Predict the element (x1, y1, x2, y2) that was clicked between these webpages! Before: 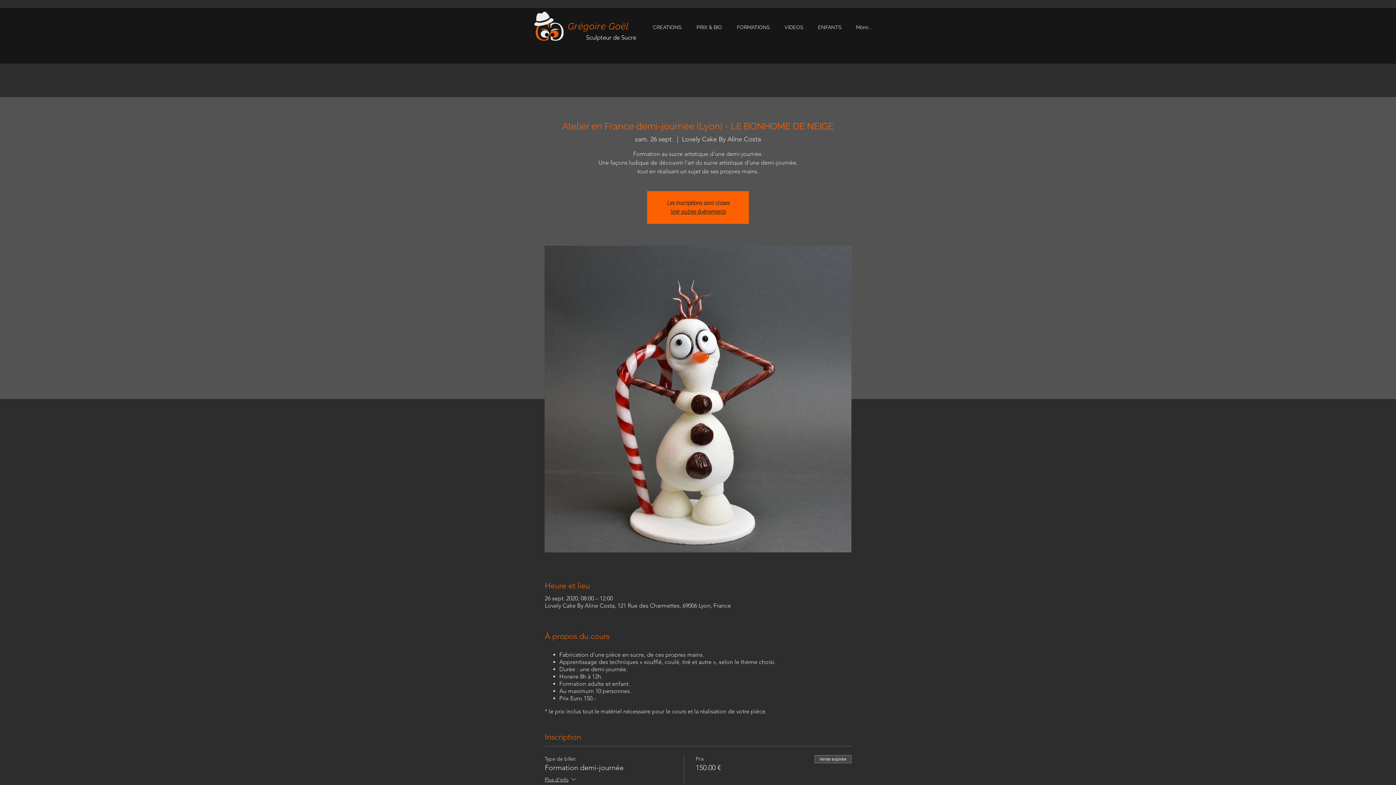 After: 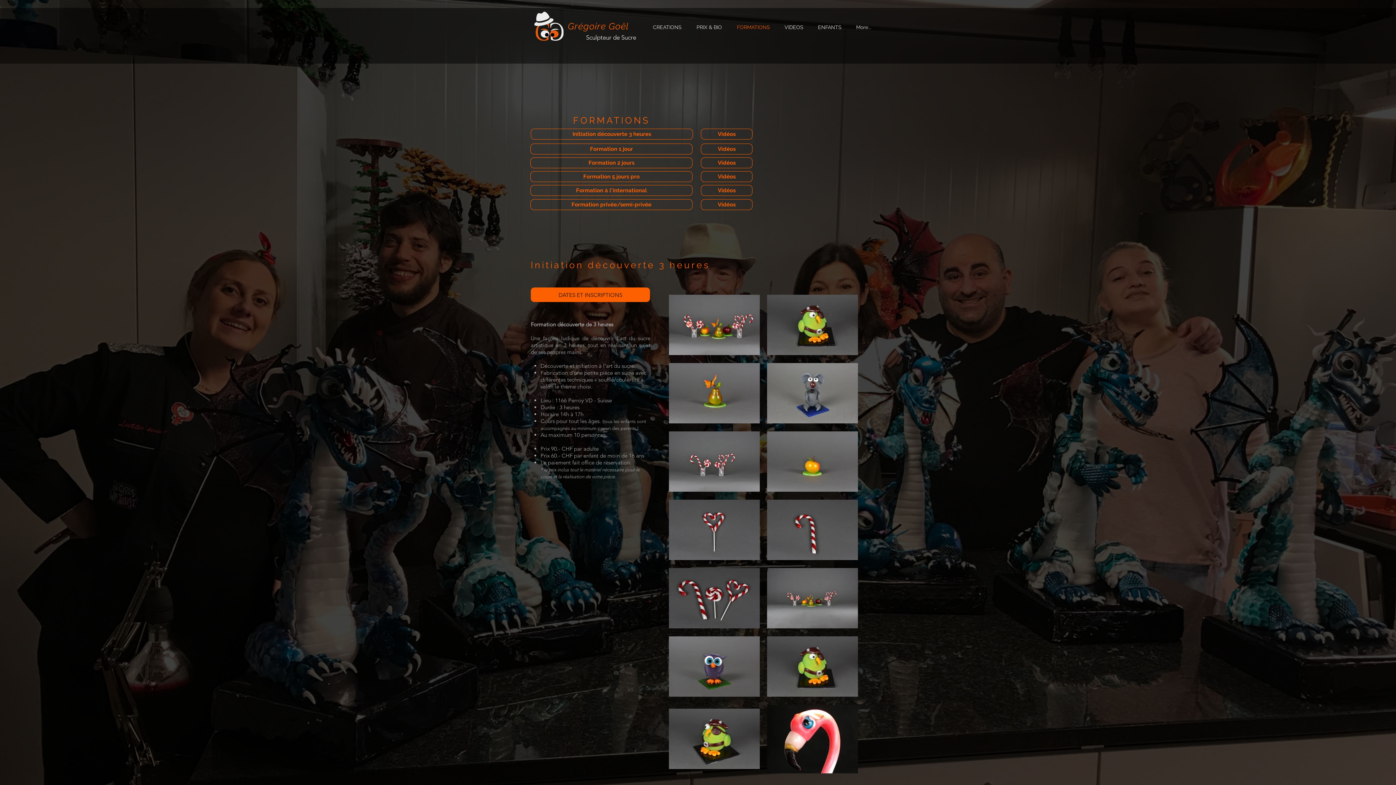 Action: bbox: (731, 21, 779, 33) label: FORMATIONS